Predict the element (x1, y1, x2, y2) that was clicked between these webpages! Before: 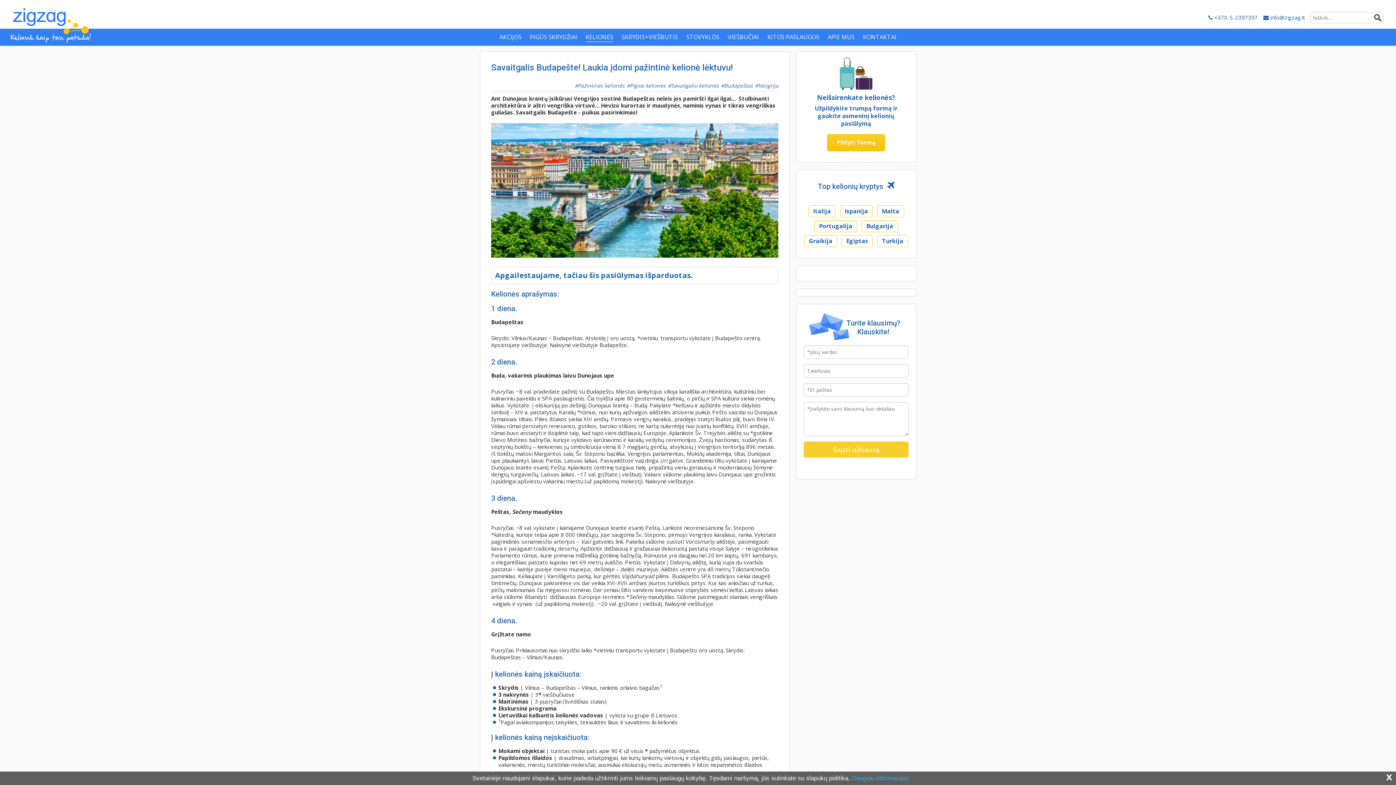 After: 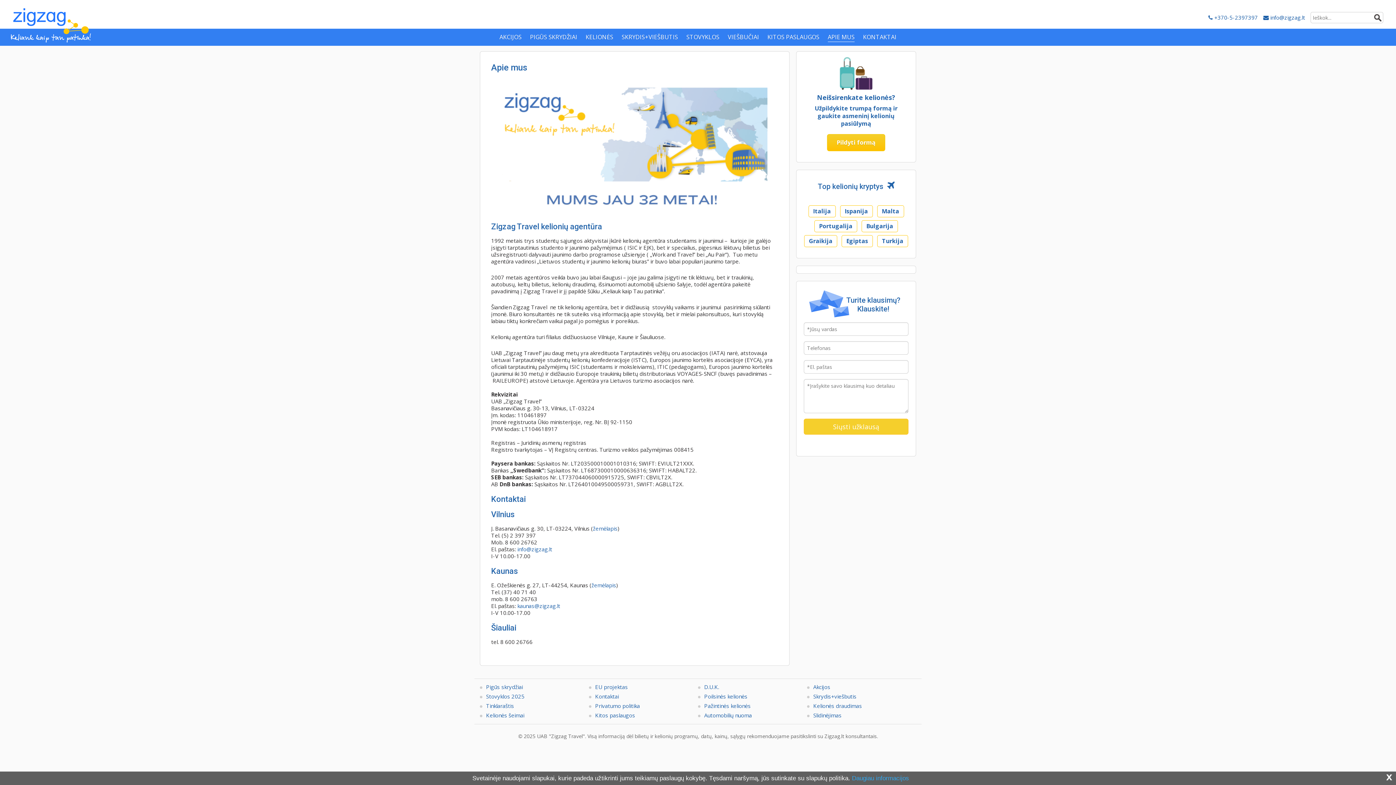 Action: label: APIE MUS bbox: (824, 33, 858, 42)